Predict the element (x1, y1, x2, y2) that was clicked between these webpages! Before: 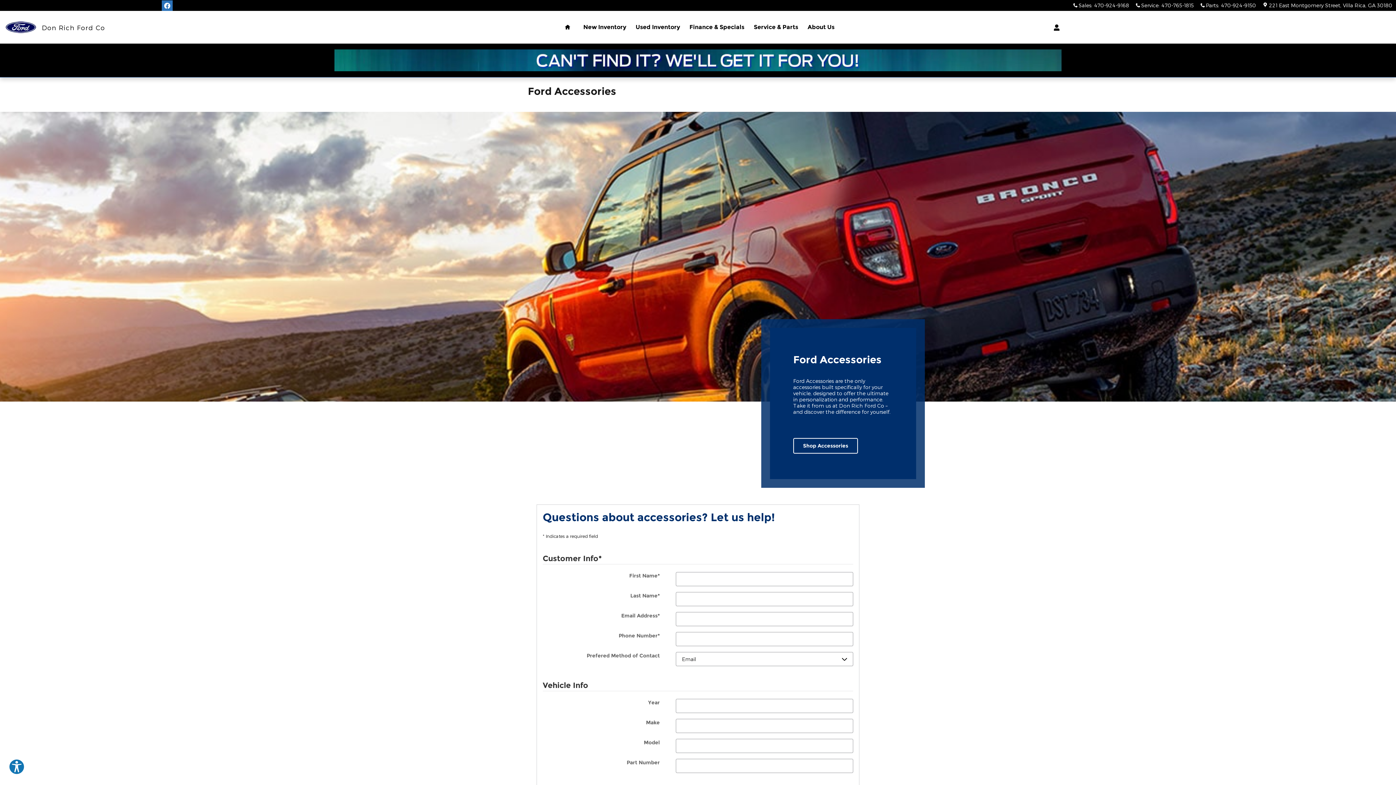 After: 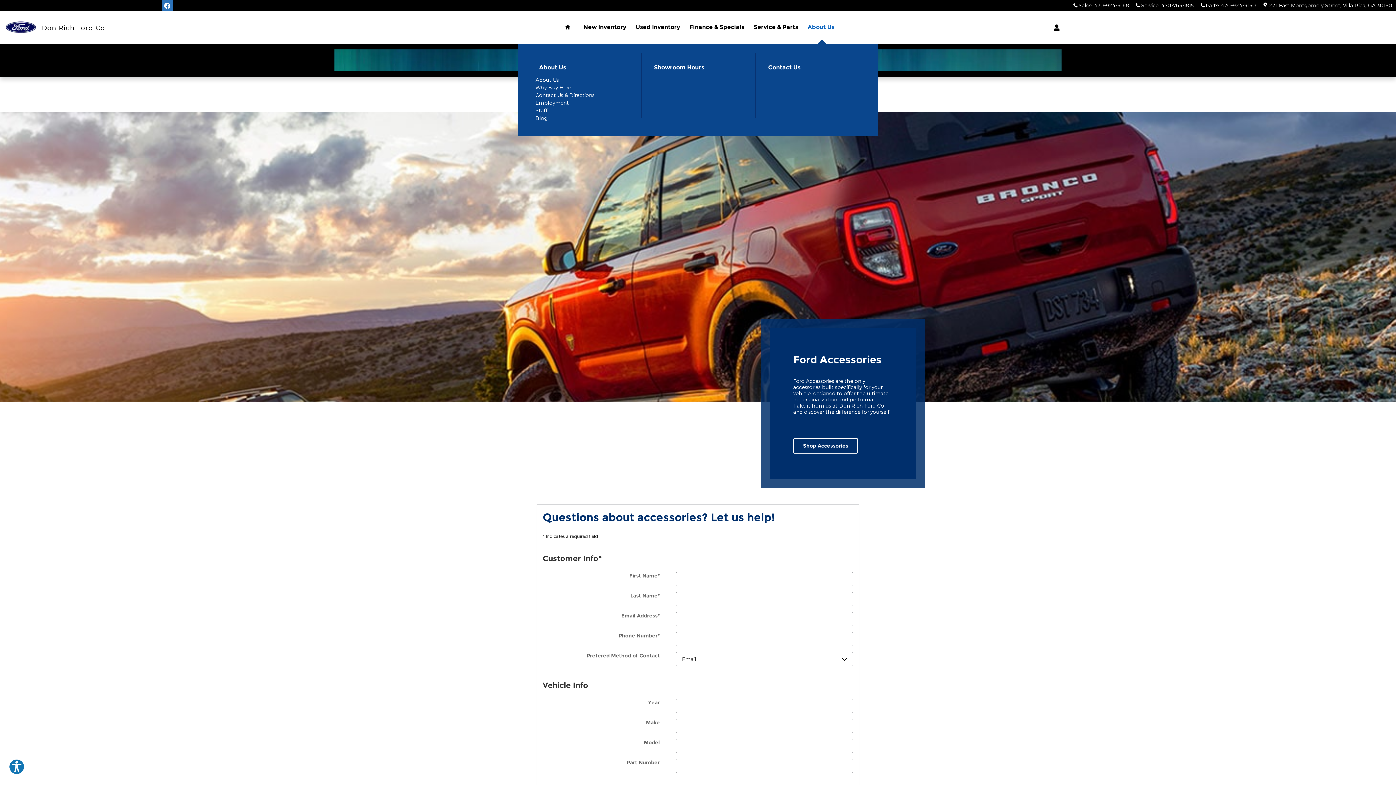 Action: bbox: (803, 10, 839, 43) label: About Us